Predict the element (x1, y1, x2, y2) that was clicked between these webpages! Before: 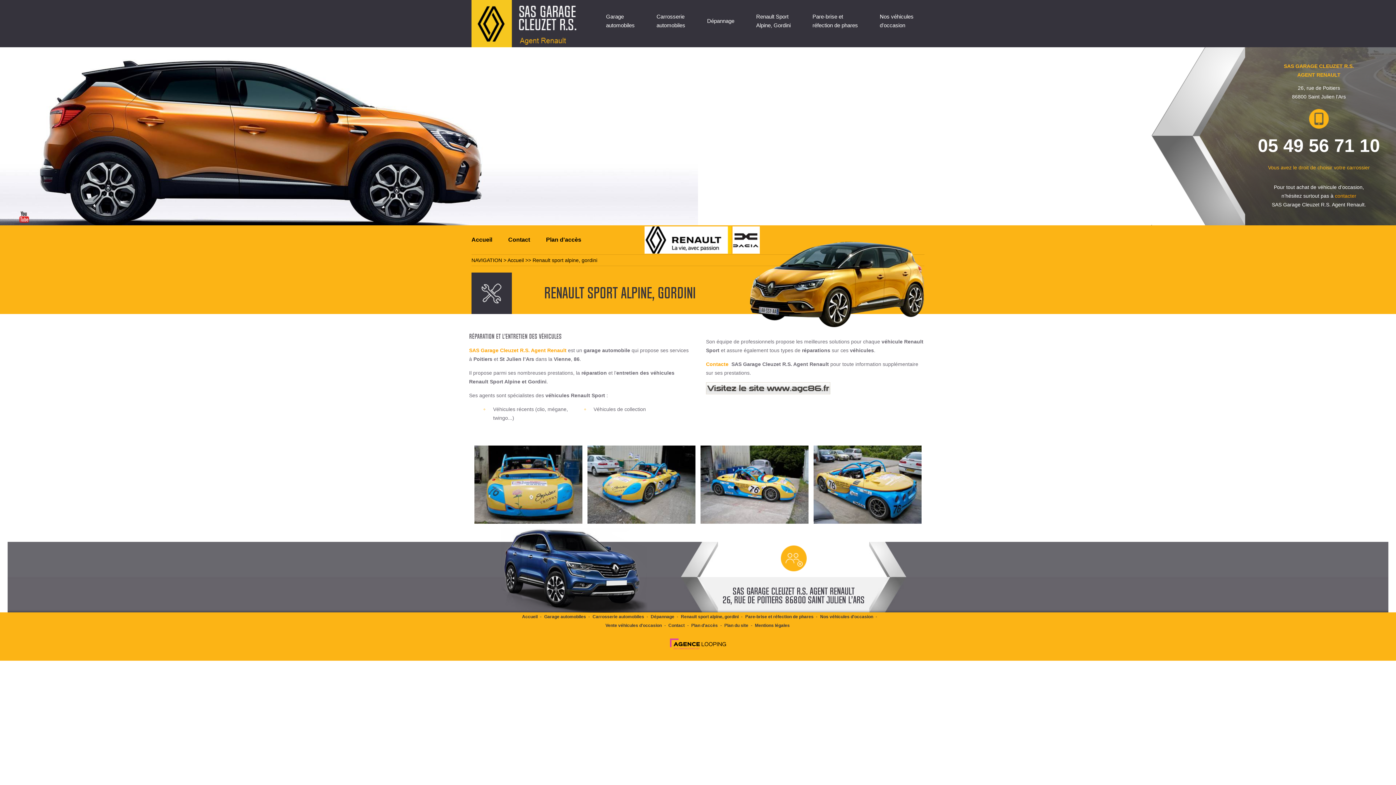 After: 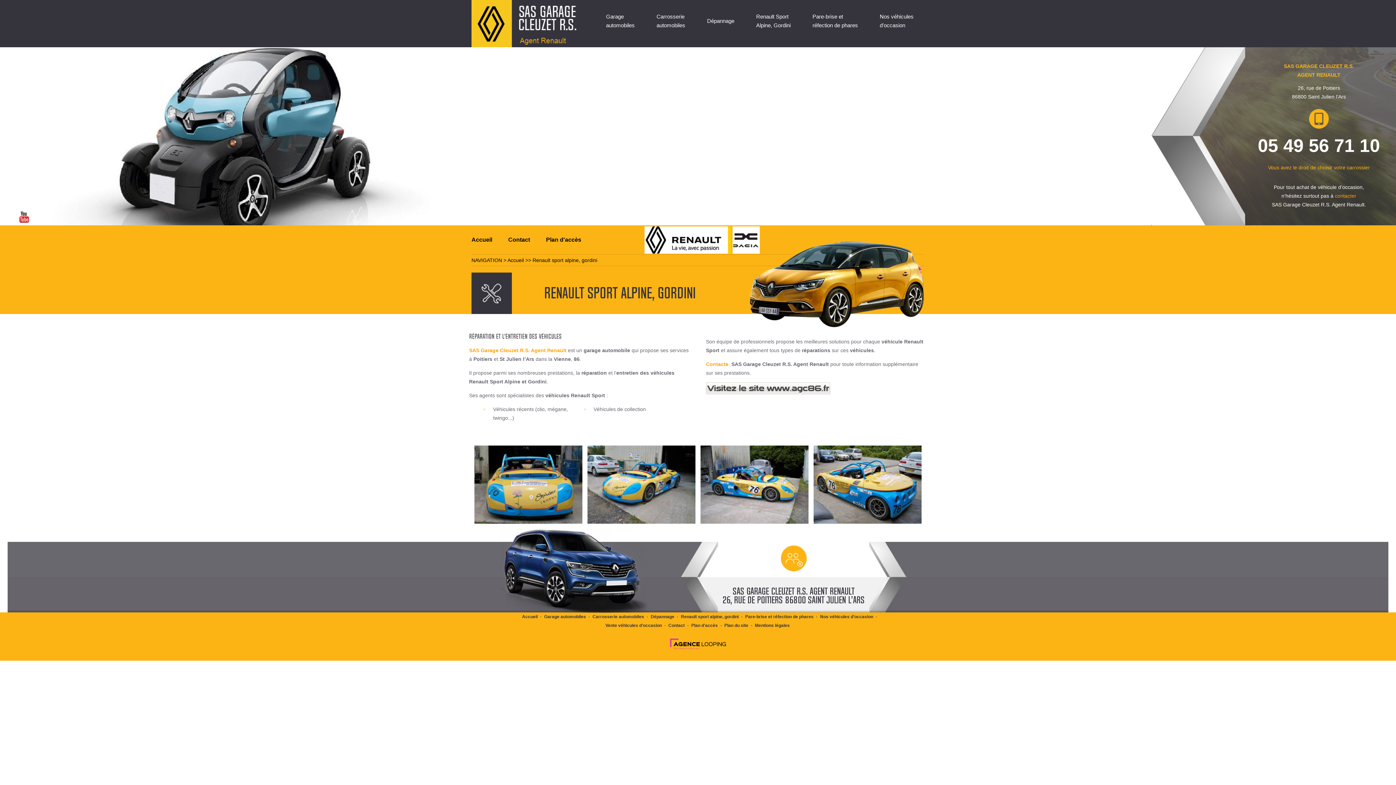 Action: bbox: (706, 389, 830, 395)